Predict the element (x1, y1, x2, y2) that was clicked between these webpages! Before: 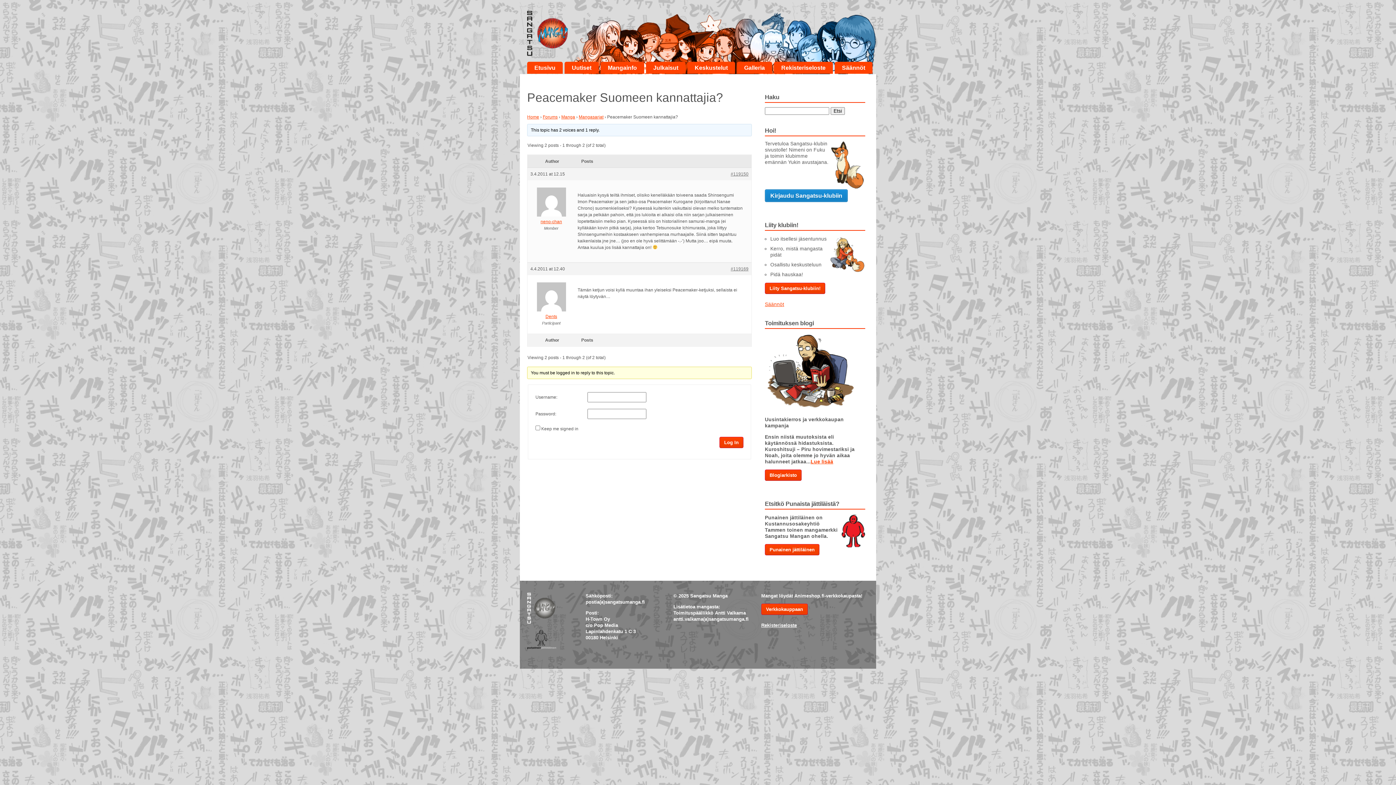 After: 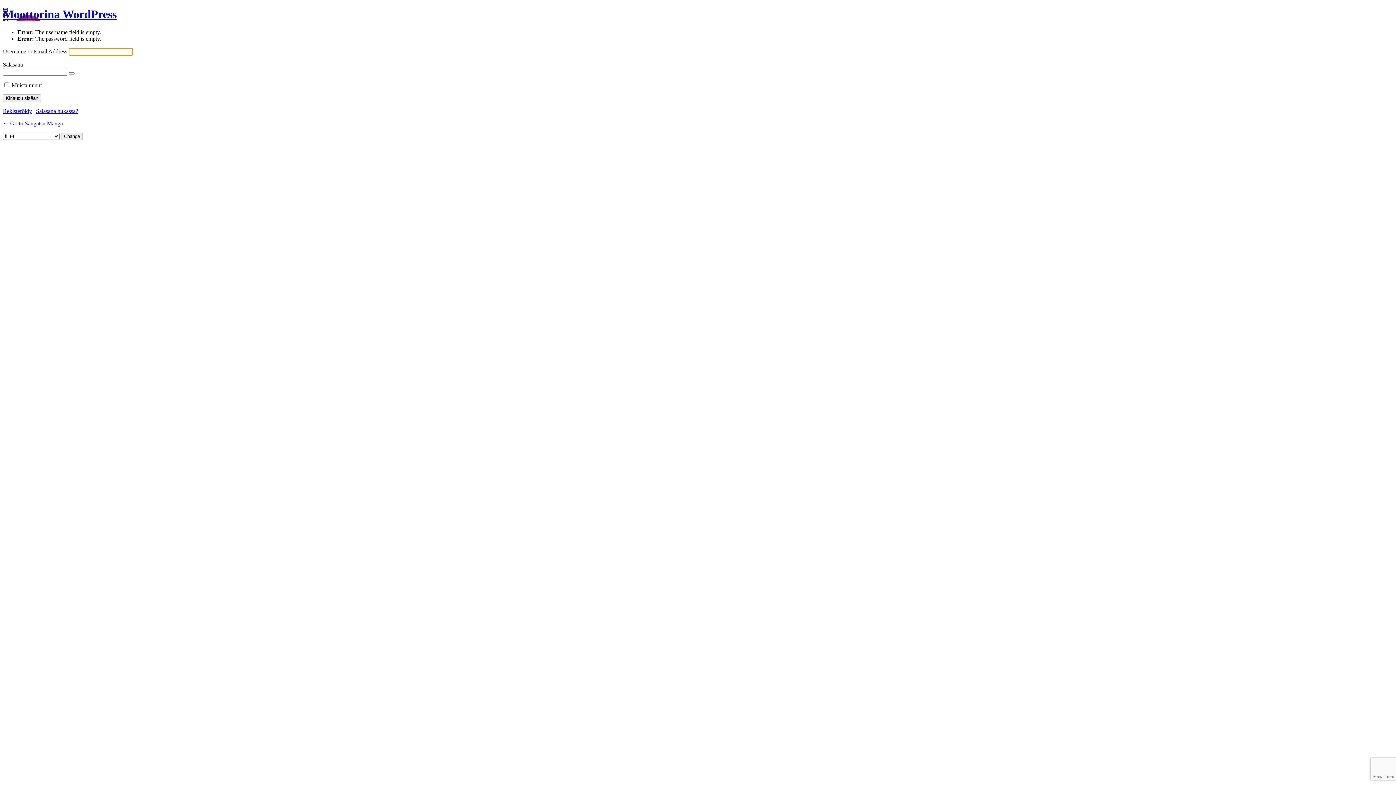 Action: label: Log In bbox: (719, 437, 743, 448)